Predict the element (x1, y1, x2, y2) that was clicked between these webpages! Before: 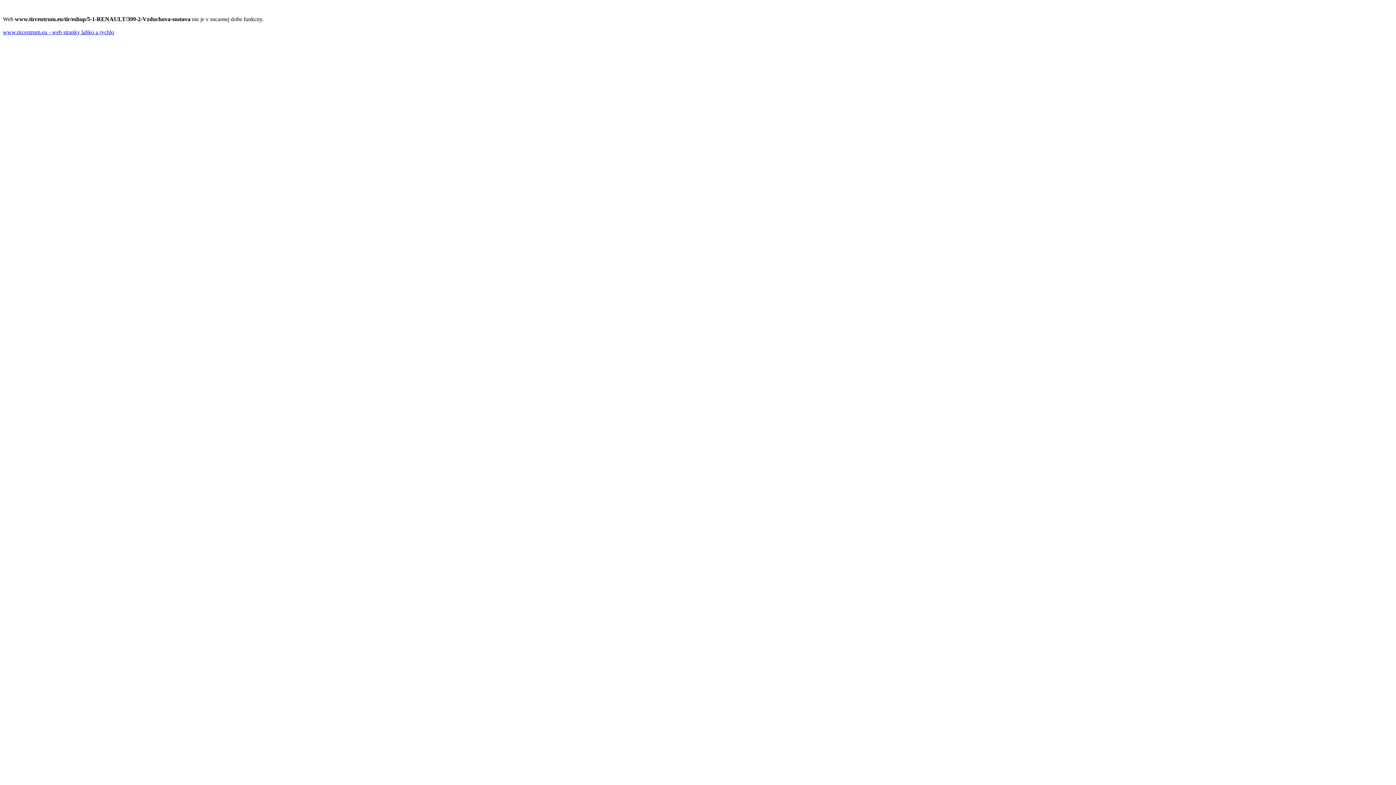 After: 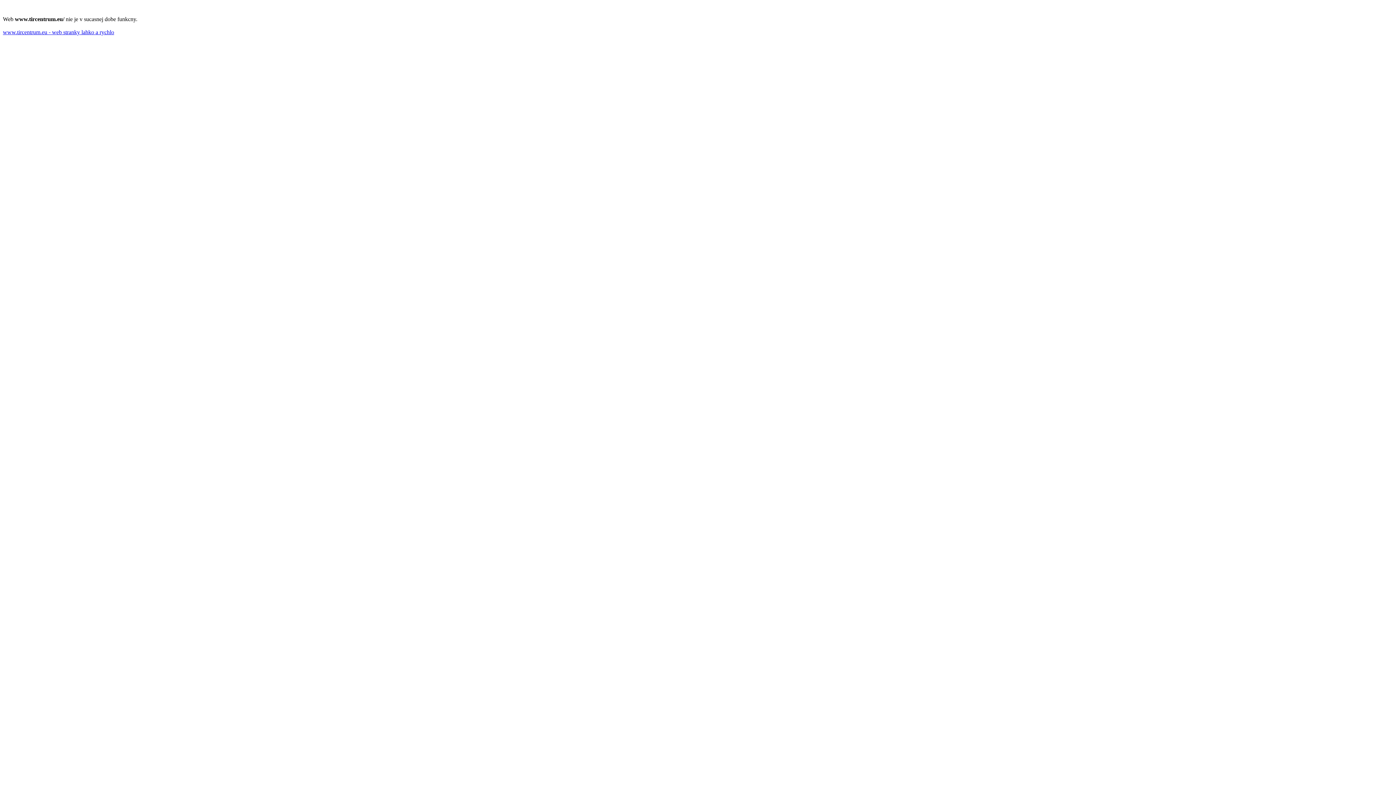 Action: label: www.tircentrum.eu - web stranky lahko a rychlo bbox: (2, 29, 114, 35)